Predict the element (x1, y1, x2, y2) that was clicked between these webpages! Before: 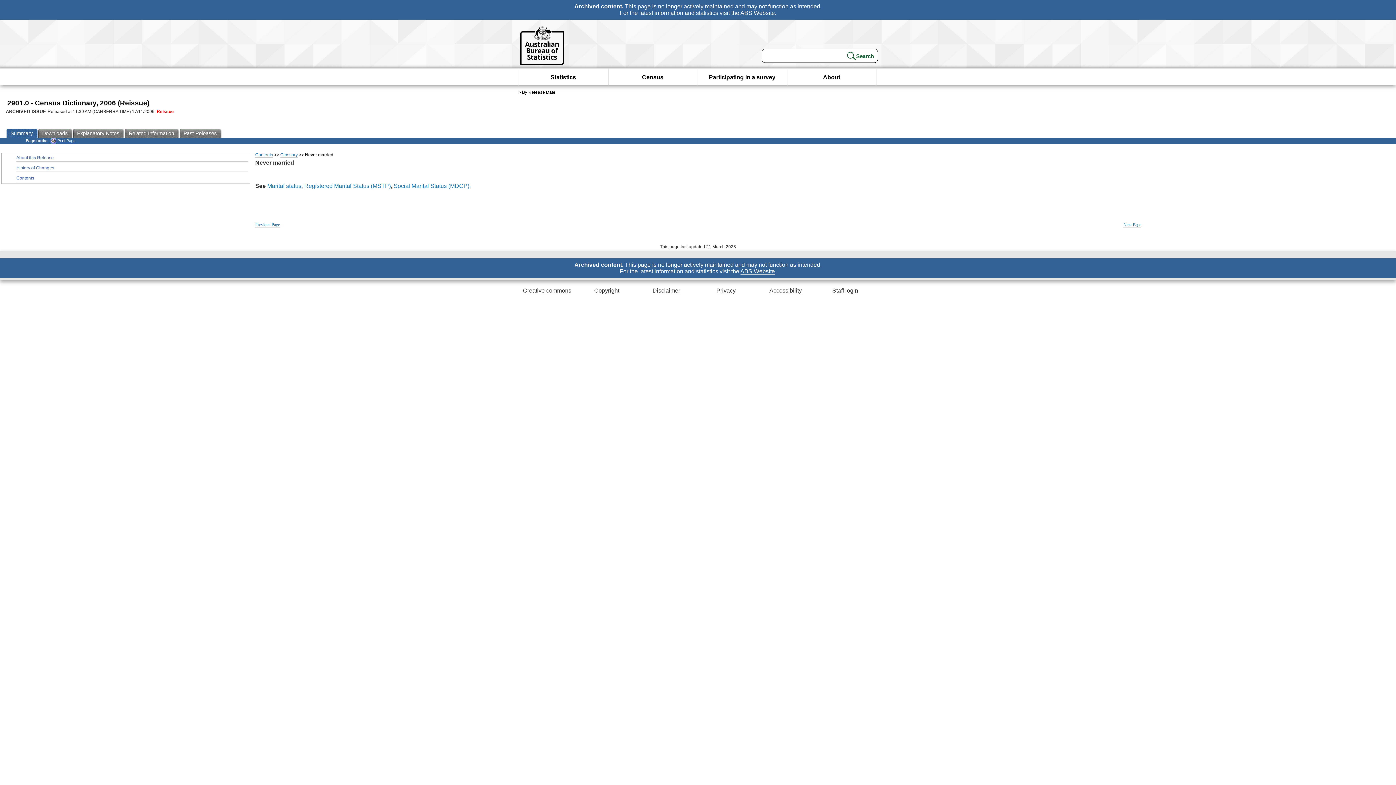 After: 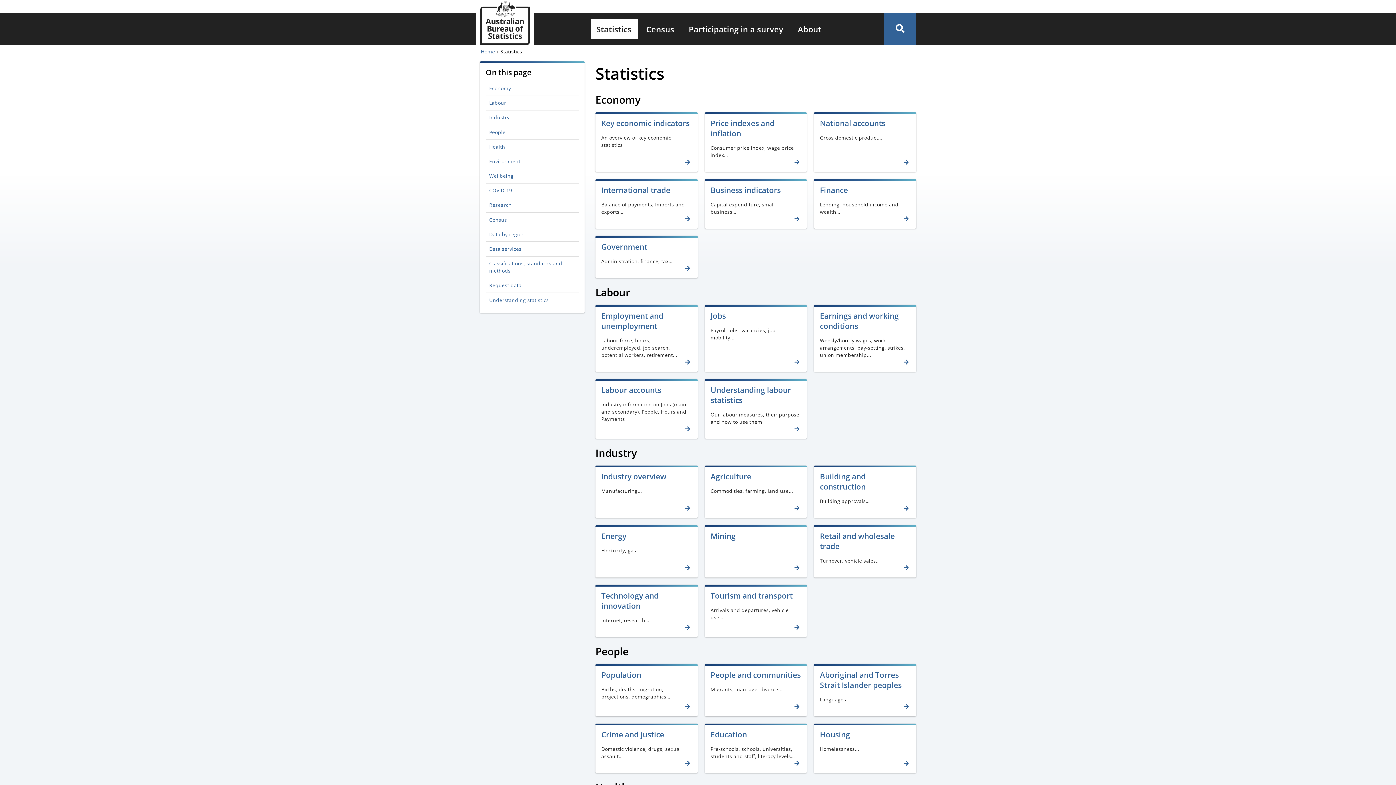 Action: bbox: (550, 68, 576, 86) label: Statistics